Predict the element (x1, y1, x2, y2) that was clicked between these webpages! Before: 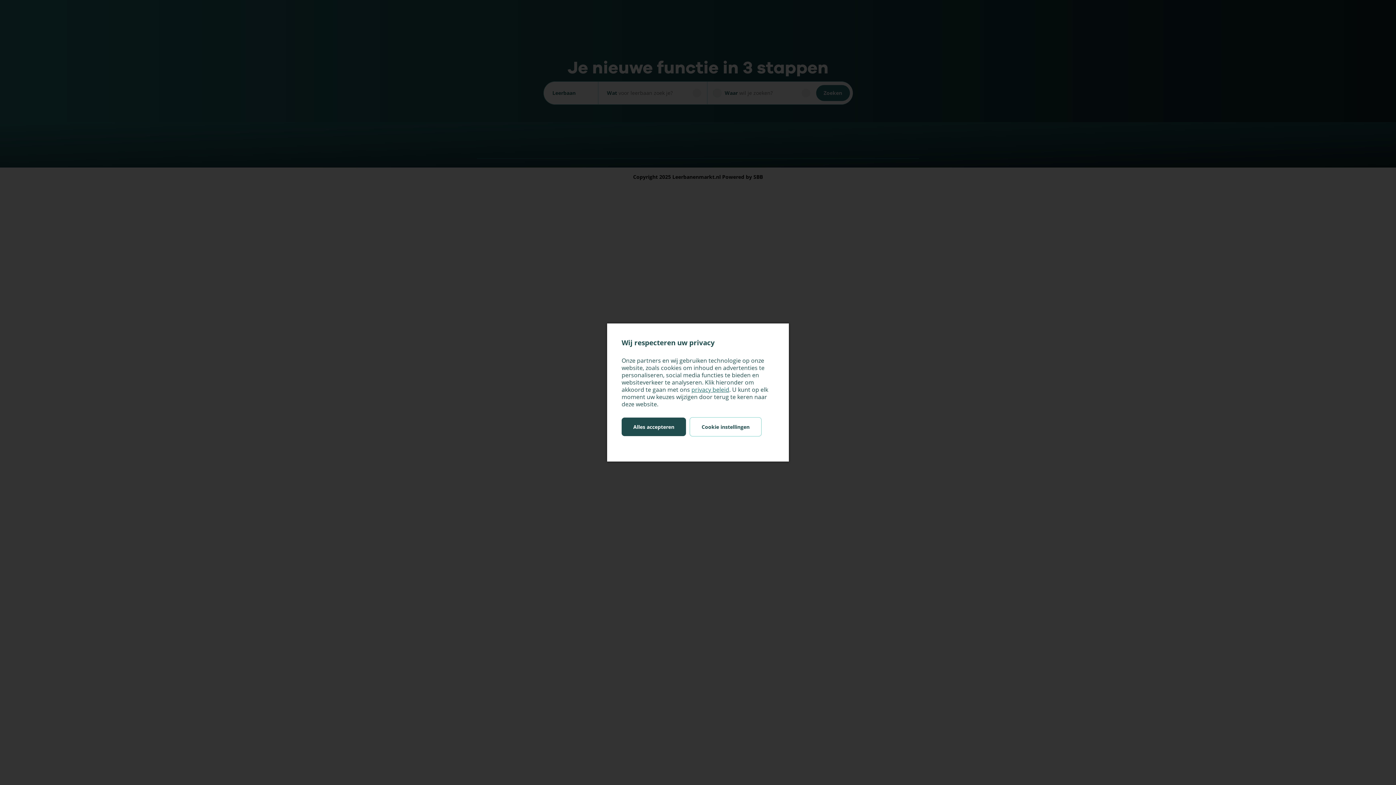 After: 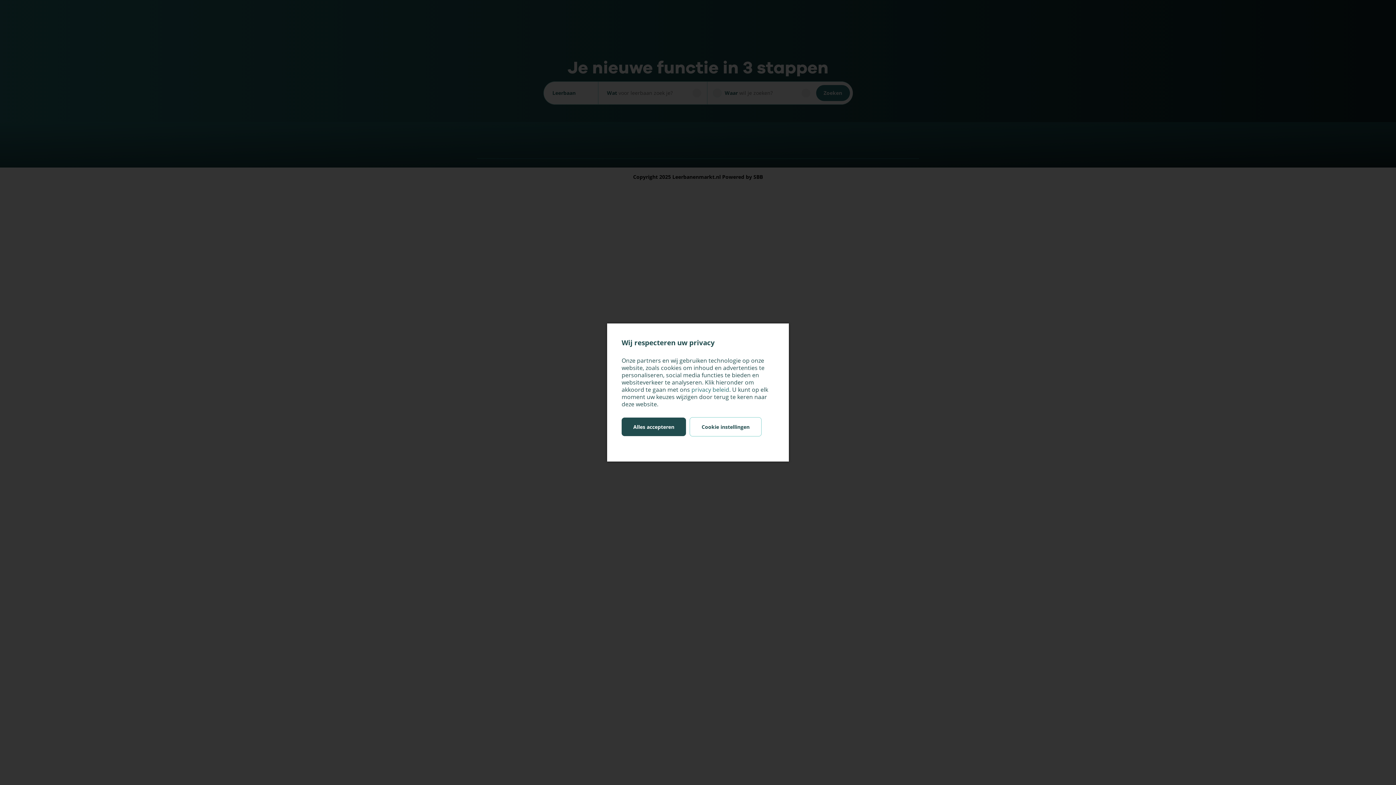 Action: bbox: (691, 385, 729, 393) label: privacy beleid